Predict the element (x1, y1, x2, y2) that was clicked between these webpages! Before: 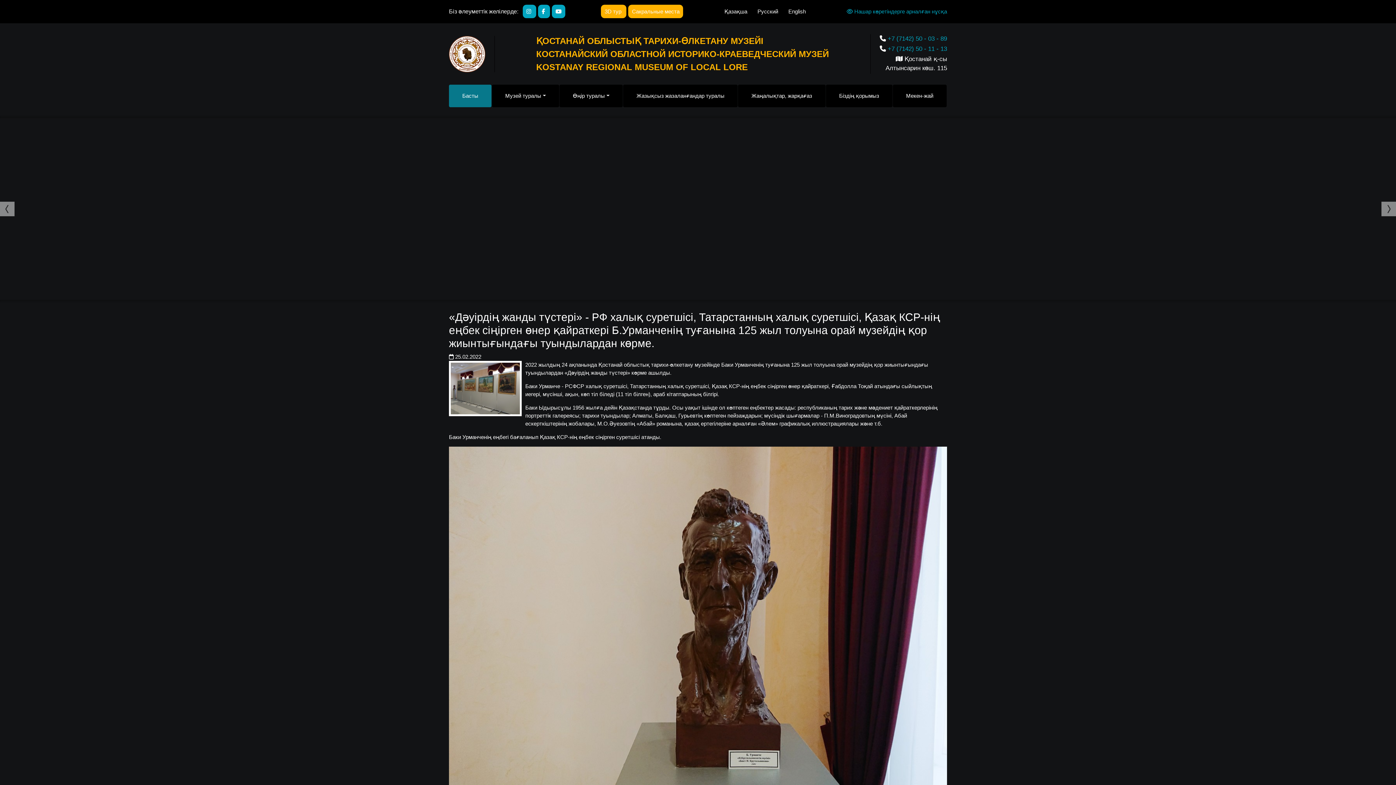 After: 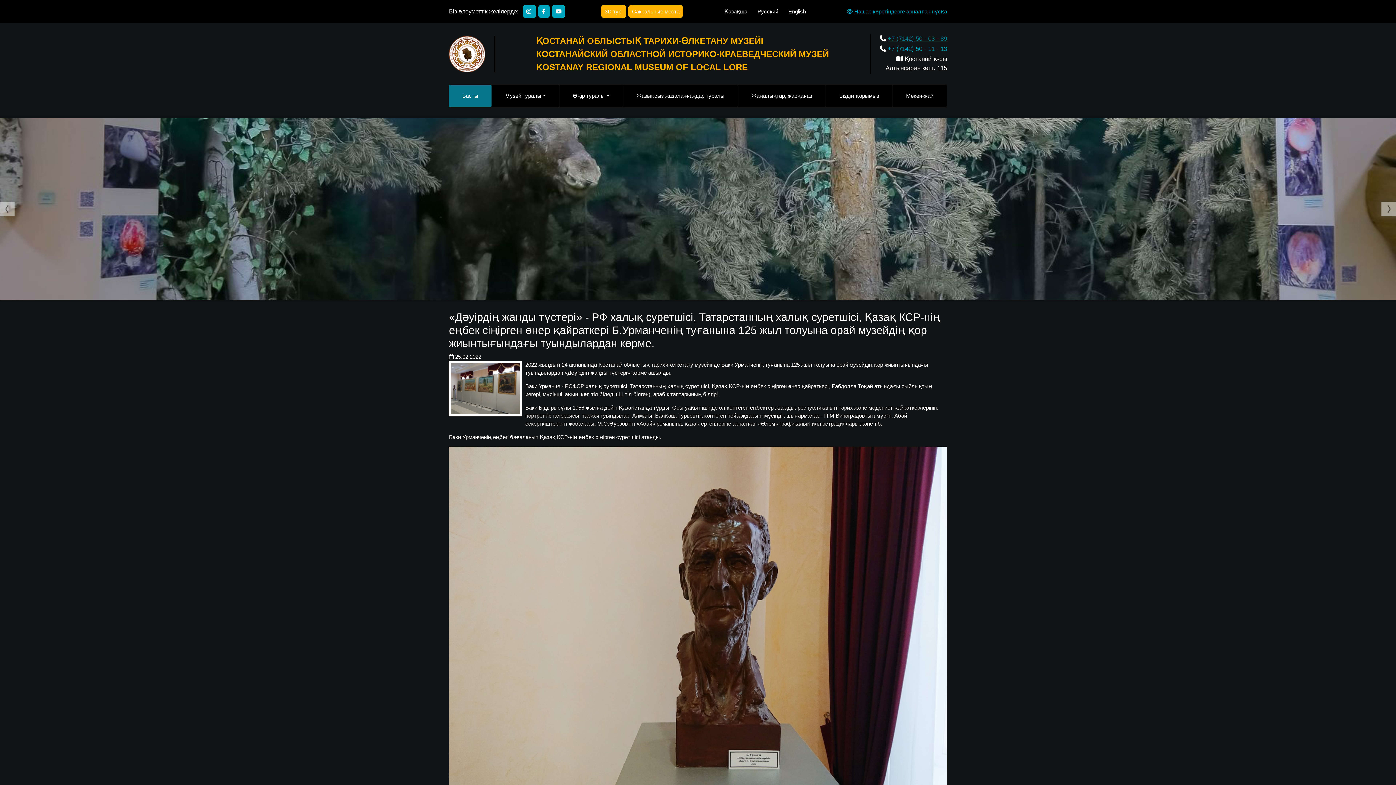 Action: label: +7 (7142) 50 - 03 - 89 bbox: (888, 35, 947, 42)